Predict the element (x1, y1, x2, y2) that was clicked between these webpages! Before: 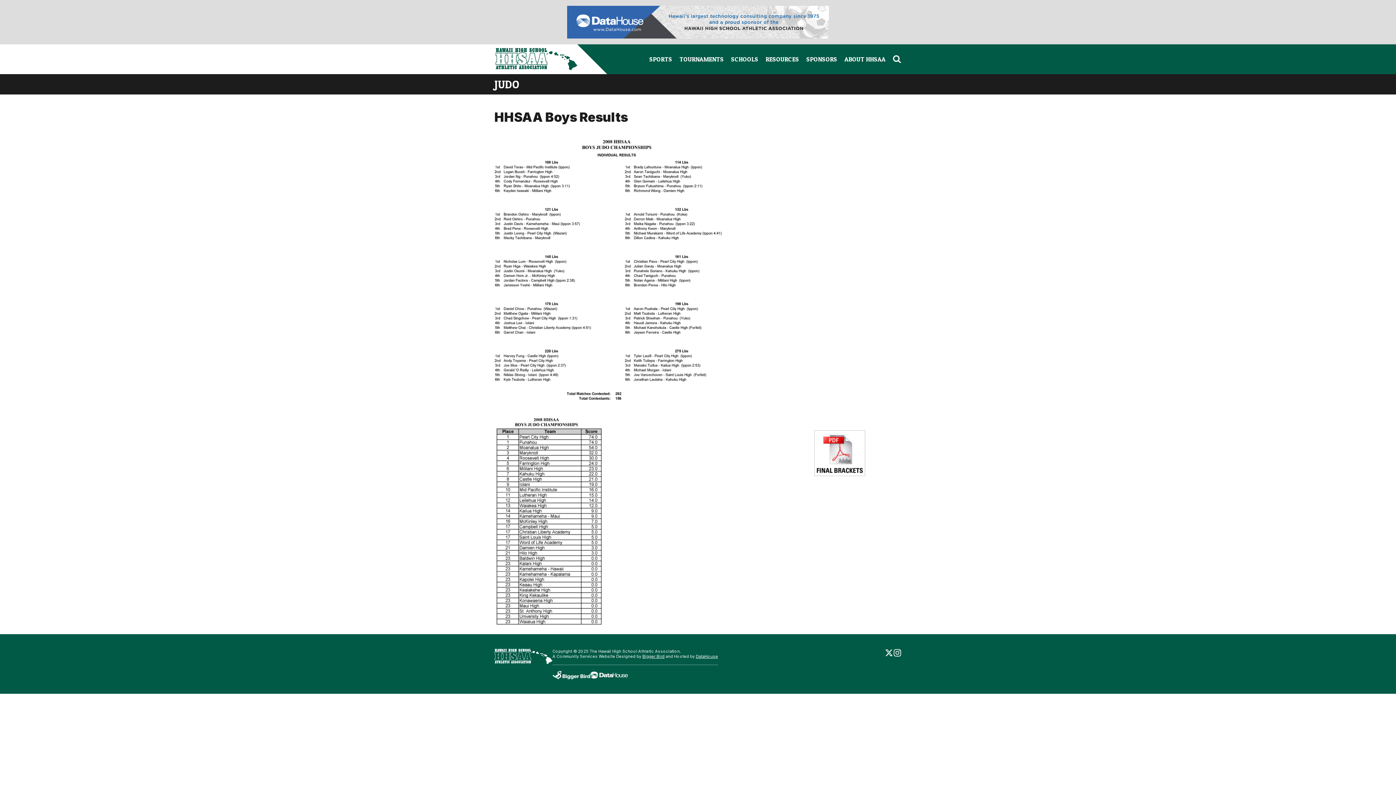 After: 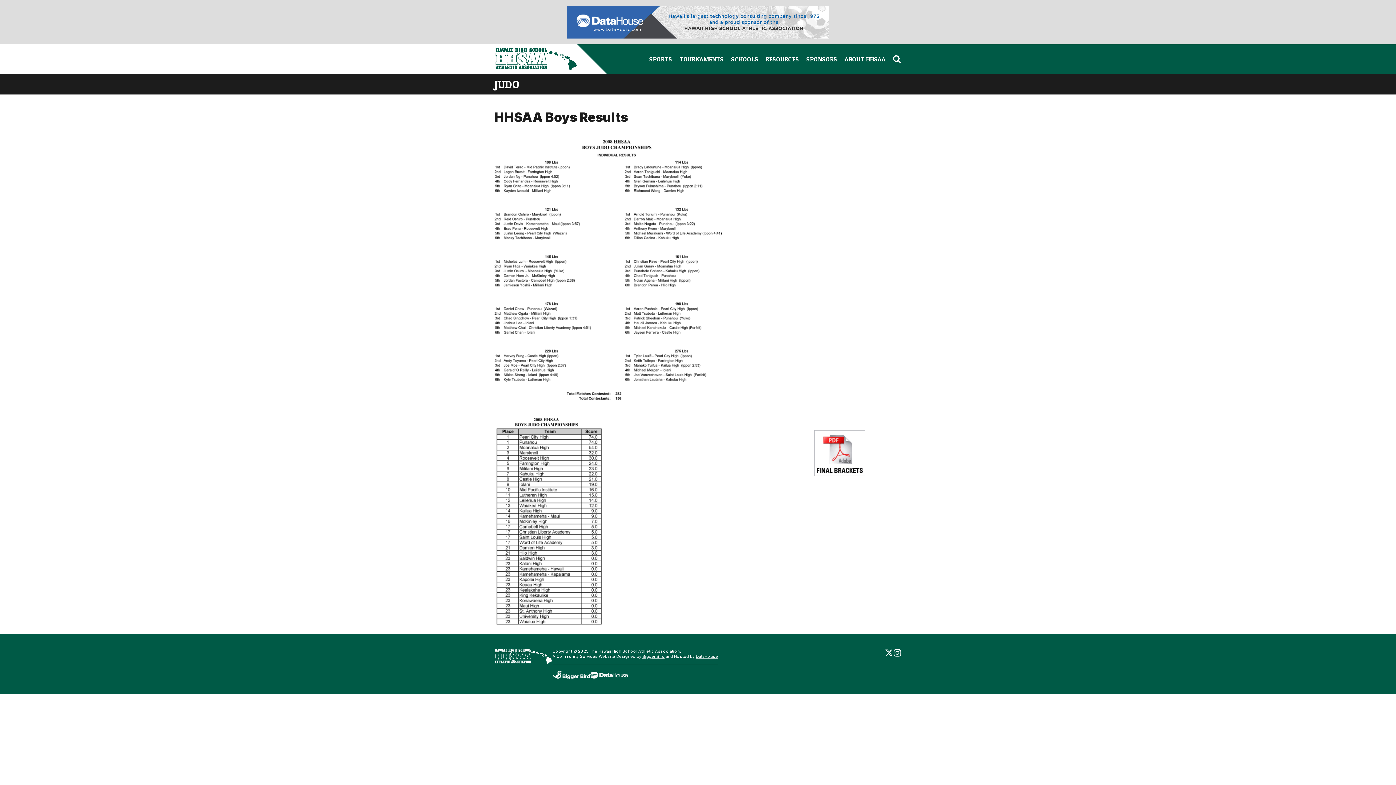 Action: bbox: (642, 654, 664, 659) label: Bigger Bird